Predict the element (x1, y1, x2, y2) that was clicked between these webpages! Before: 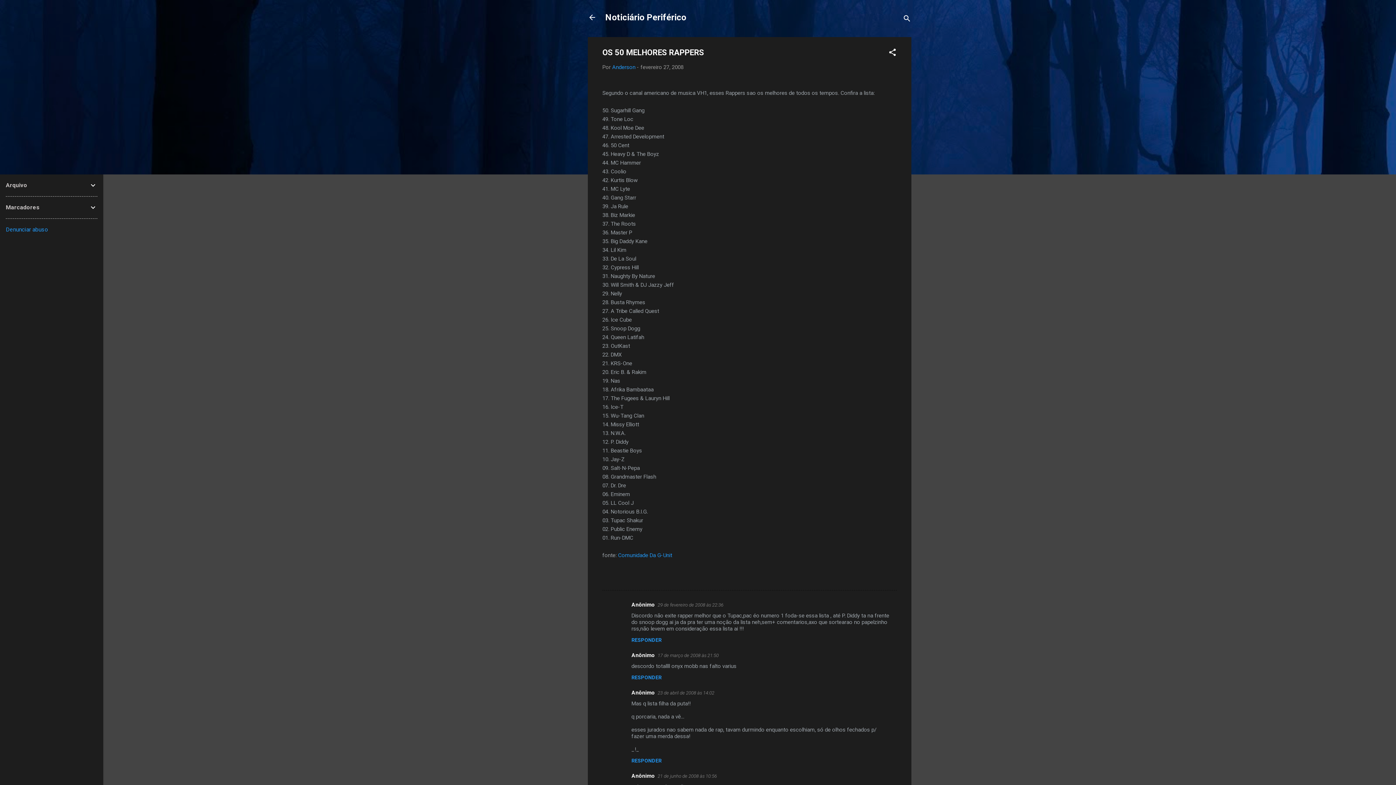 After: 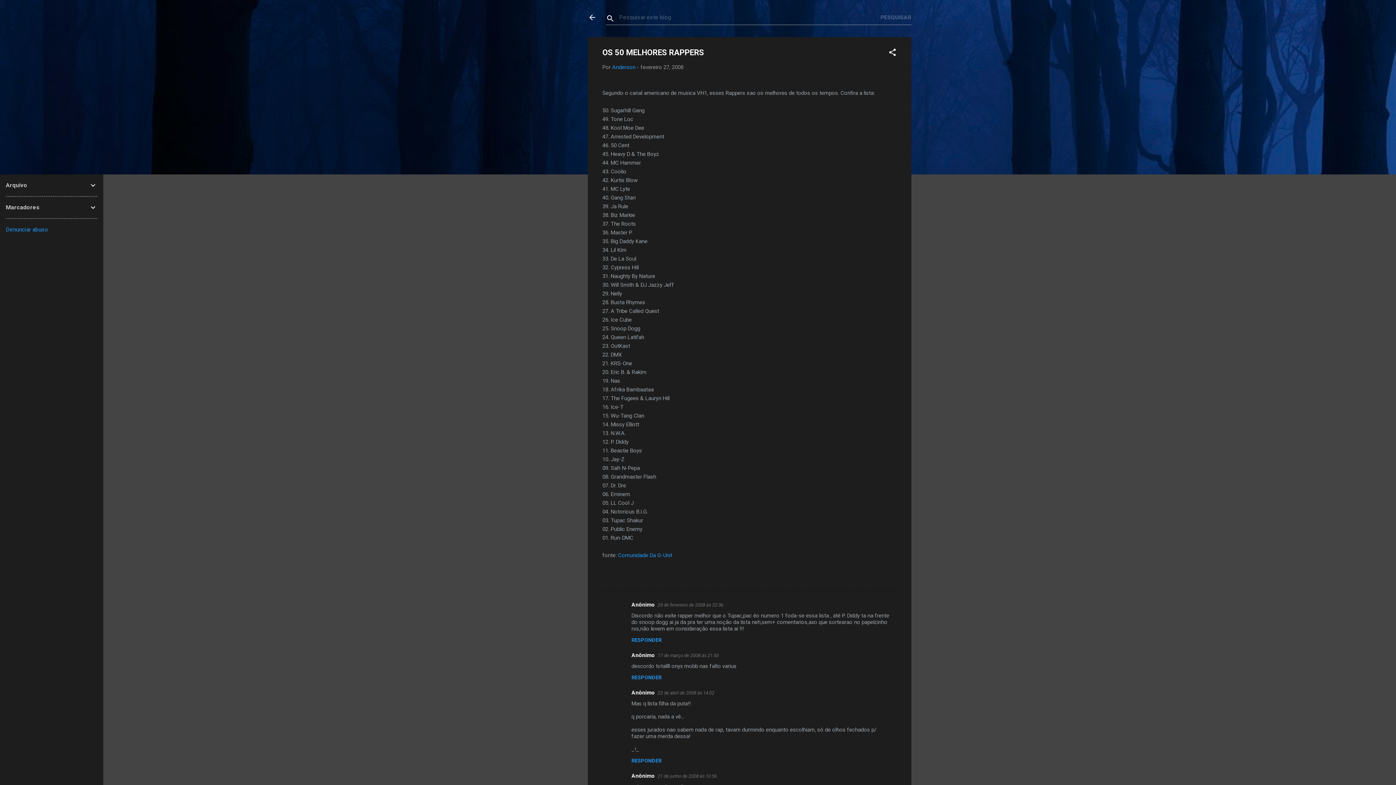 Action: label: Pesquisar bbox: (902, 8, 911, 30)